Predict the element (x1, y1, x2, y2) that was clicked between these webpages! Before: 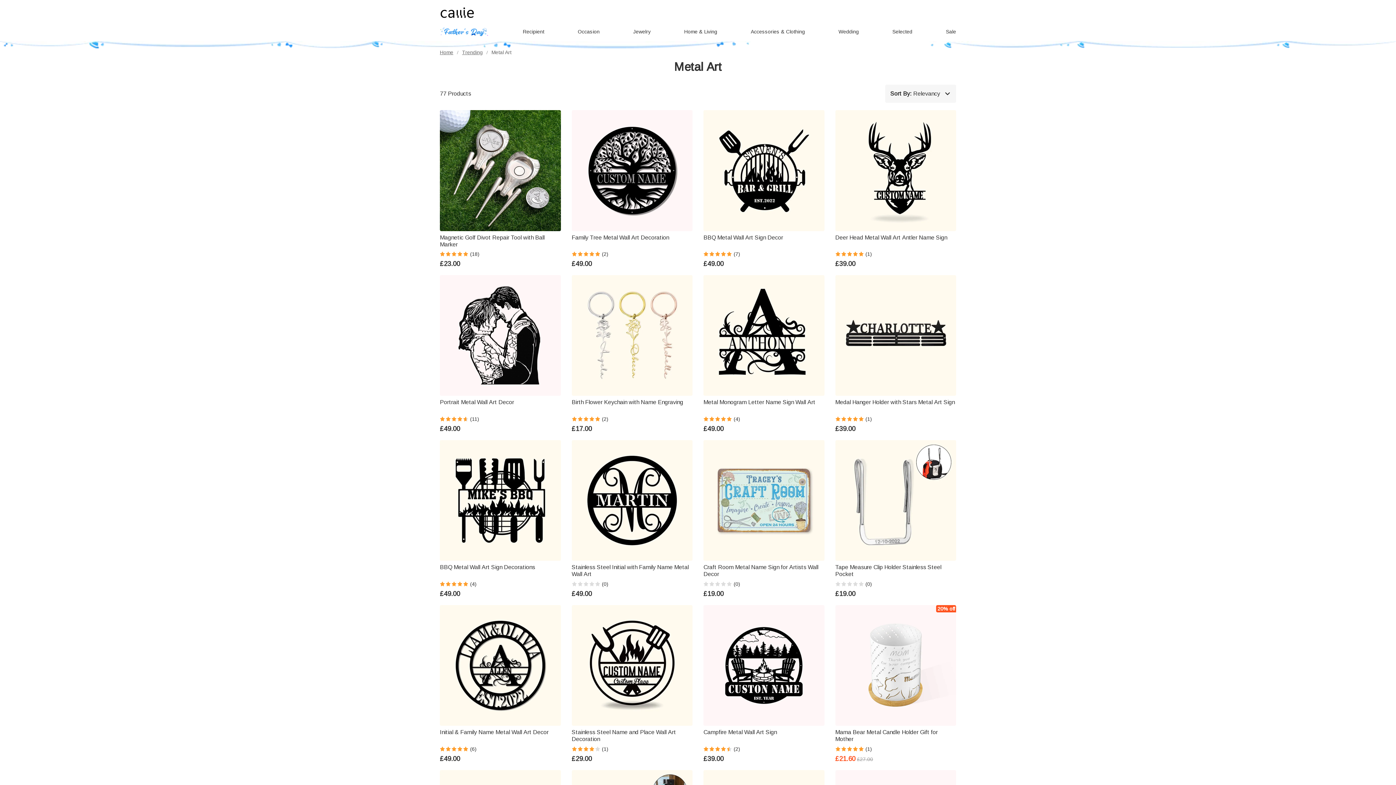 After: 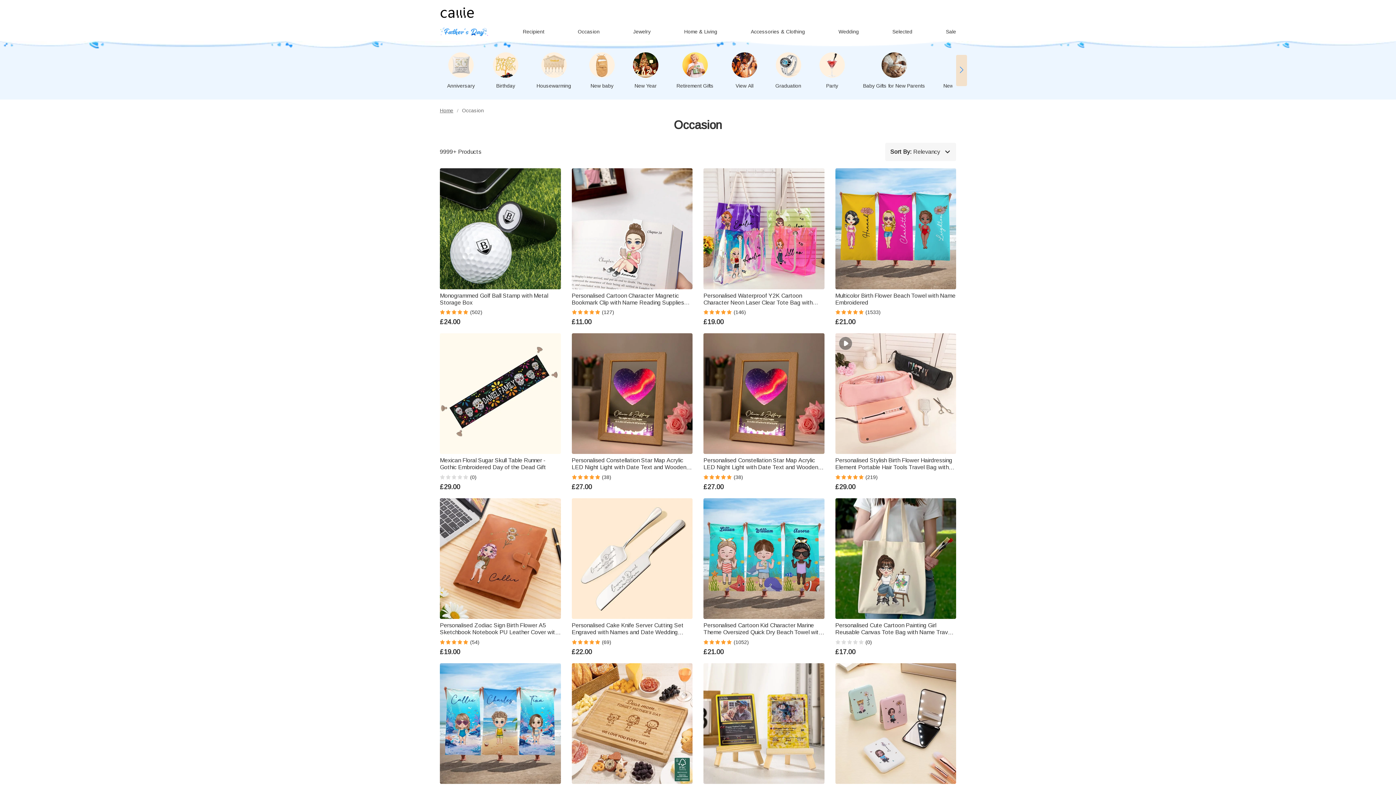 Action: label: Occasion bbox: (578, 28, 599, 34)